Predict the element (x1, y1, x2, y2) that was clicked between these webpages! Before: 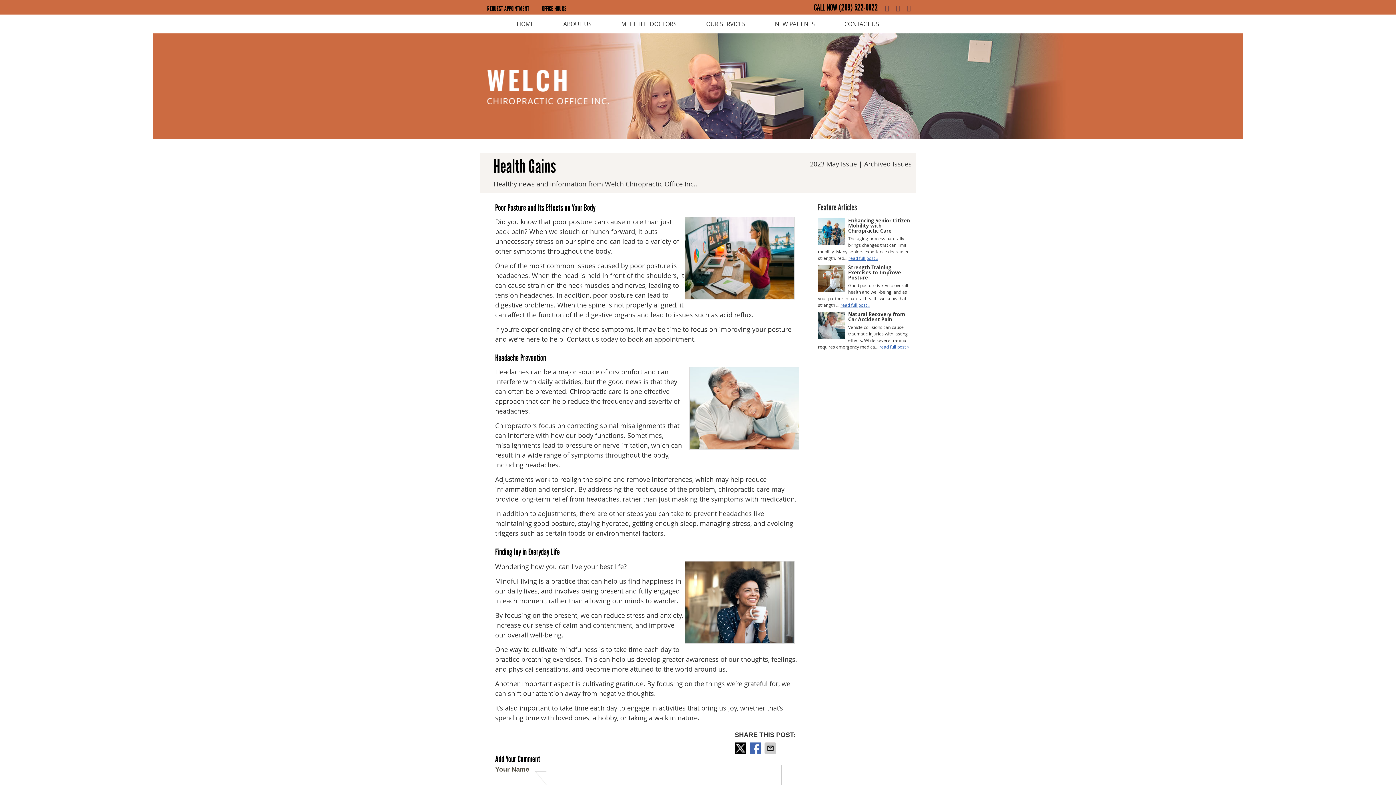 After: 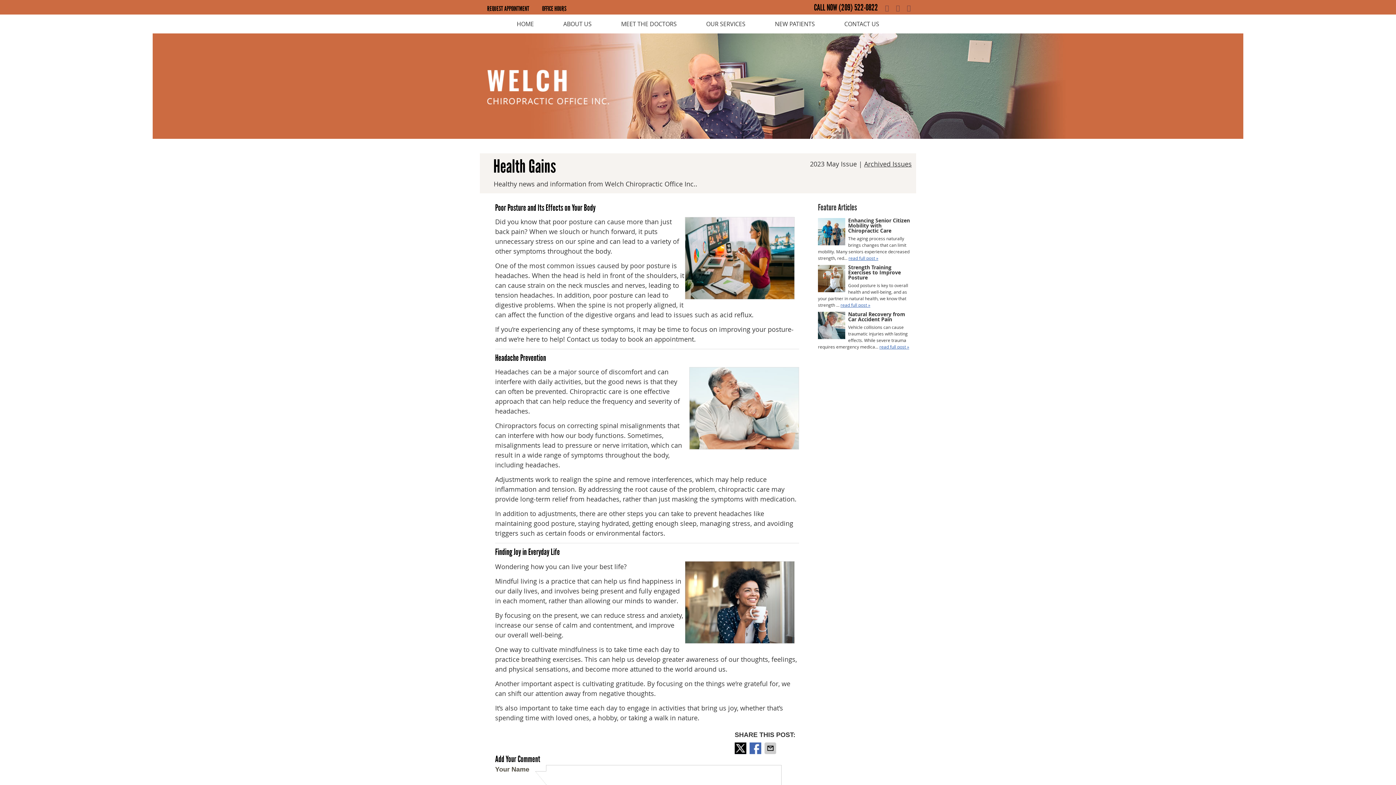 Action: bbox: (838, 2, 878, 12) label: (209) 522-0822